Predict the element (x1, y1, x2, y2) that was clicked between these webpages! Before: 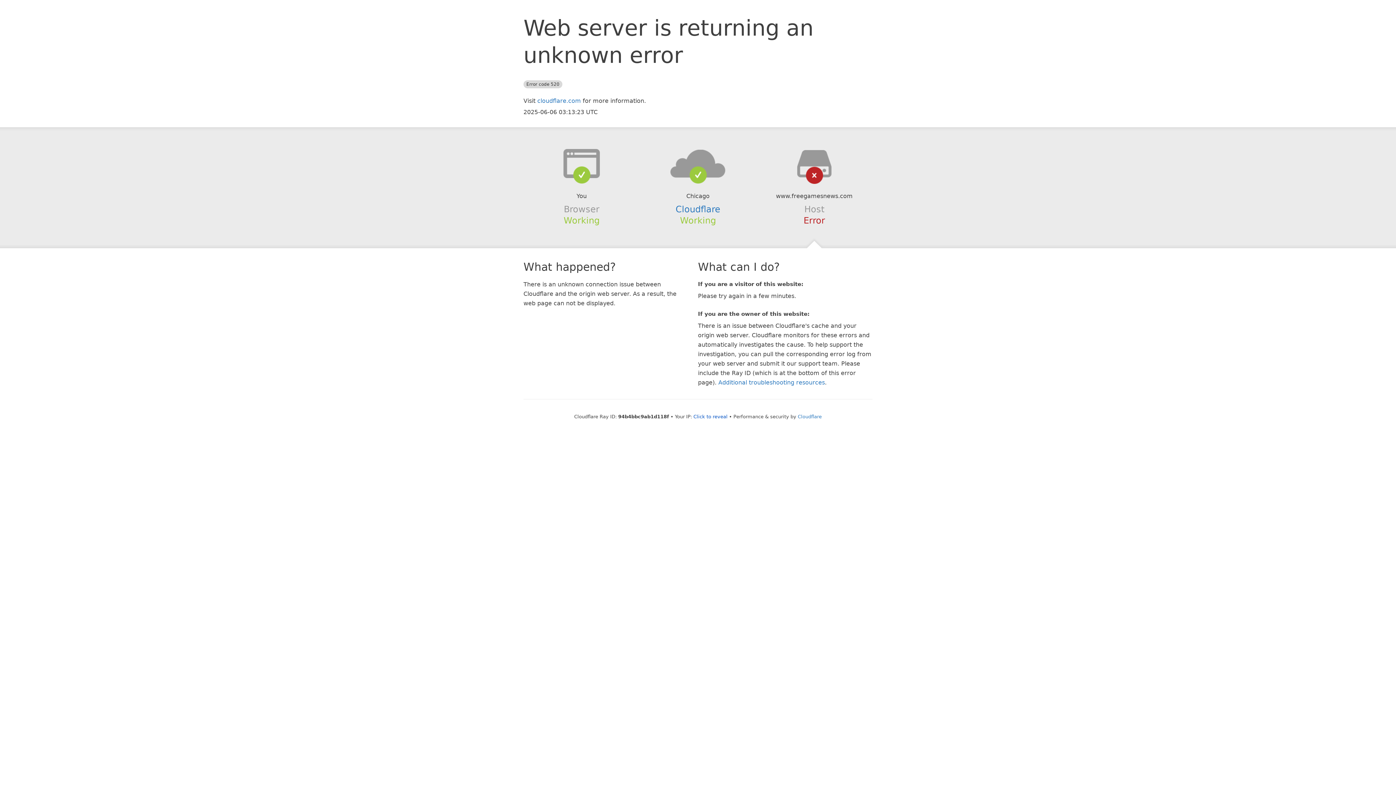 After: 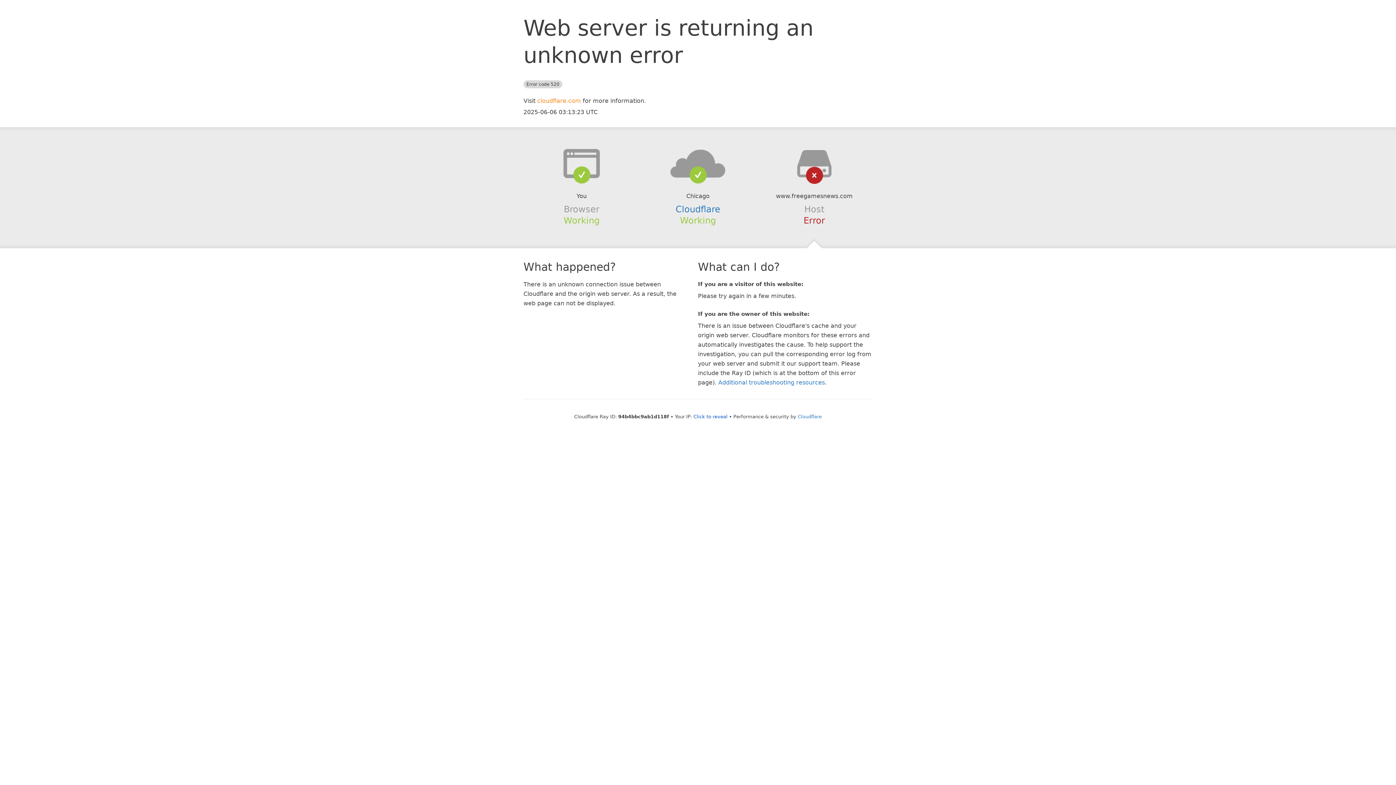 Action: bbox: (537, 97, 581, 104) label: cloudflare.com